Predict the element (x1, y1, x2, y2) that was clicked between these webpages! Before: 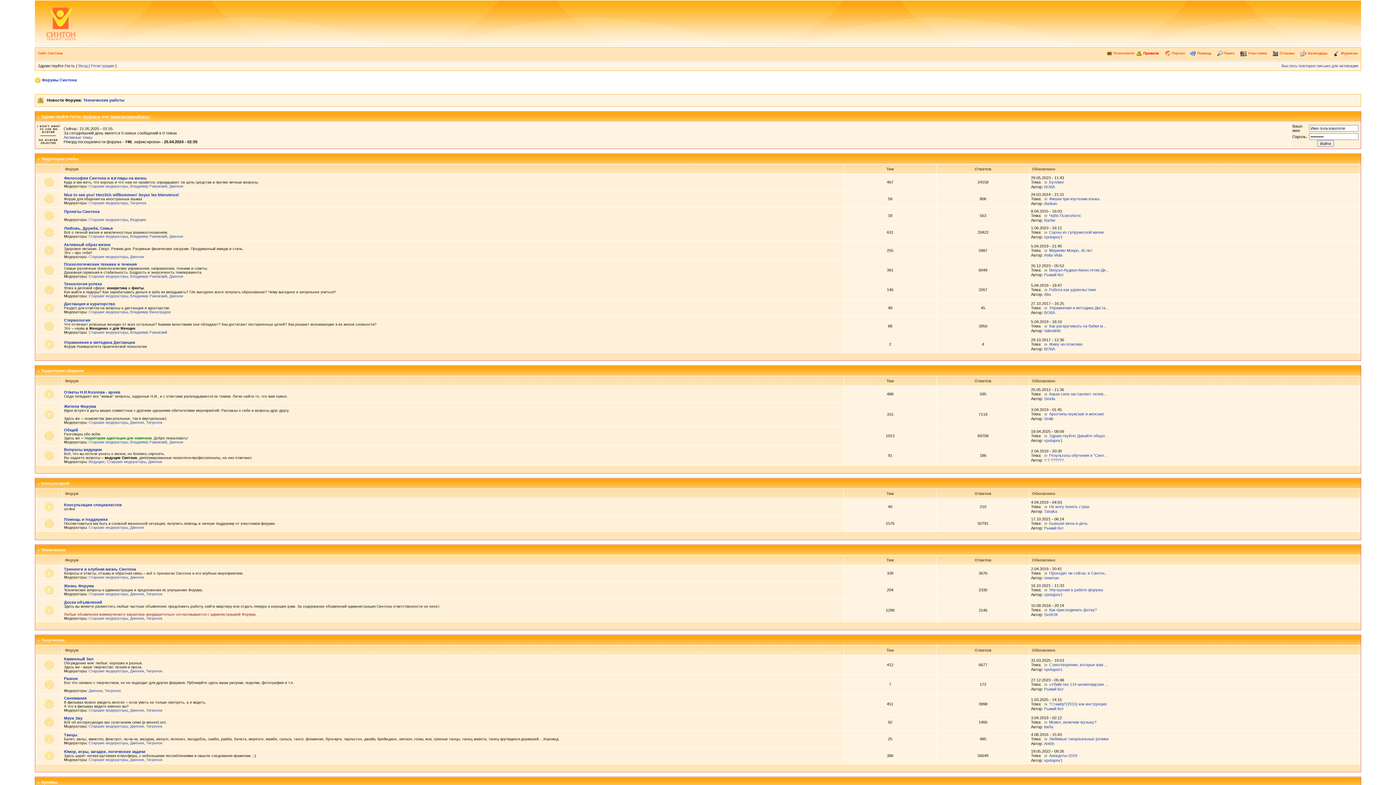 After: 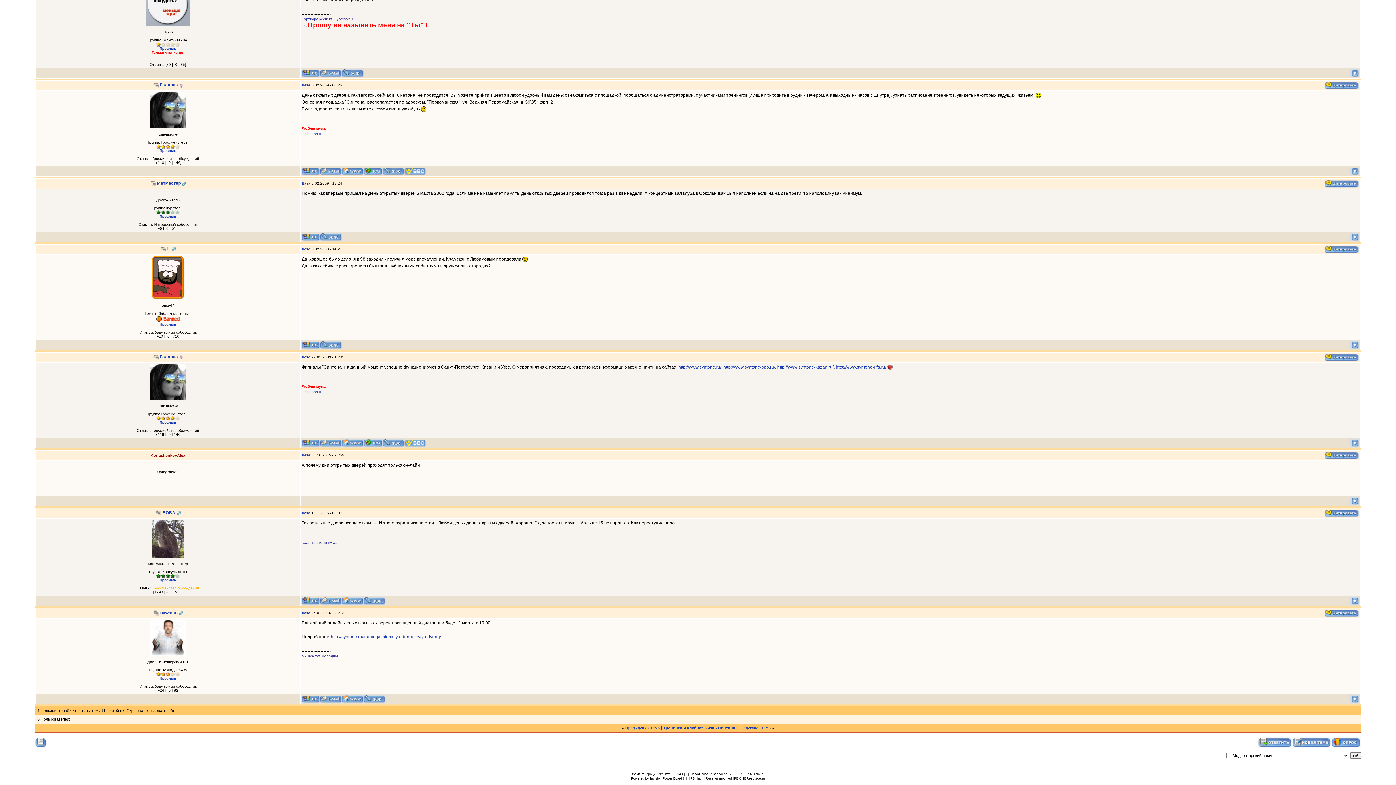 Action: bbox: (1044, 571, 1048, 575)